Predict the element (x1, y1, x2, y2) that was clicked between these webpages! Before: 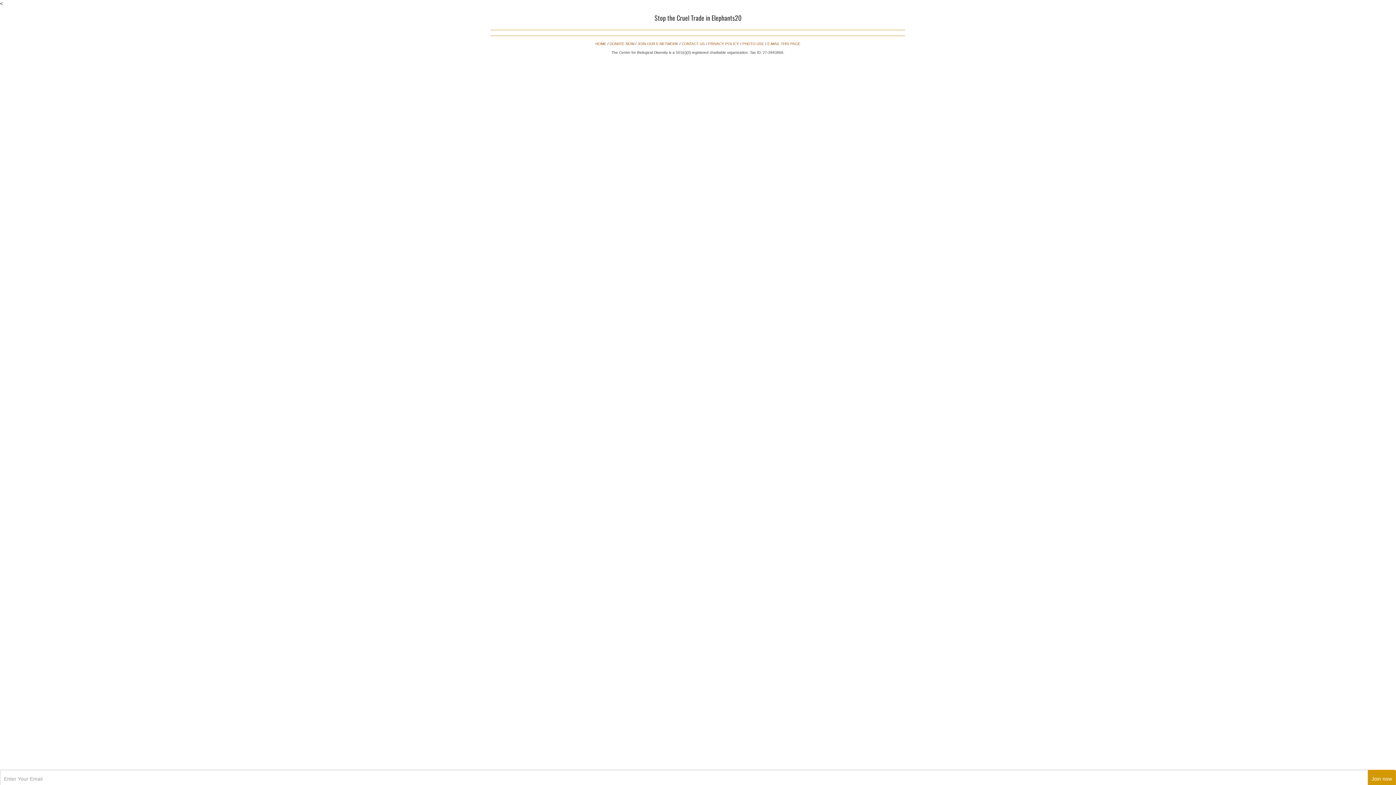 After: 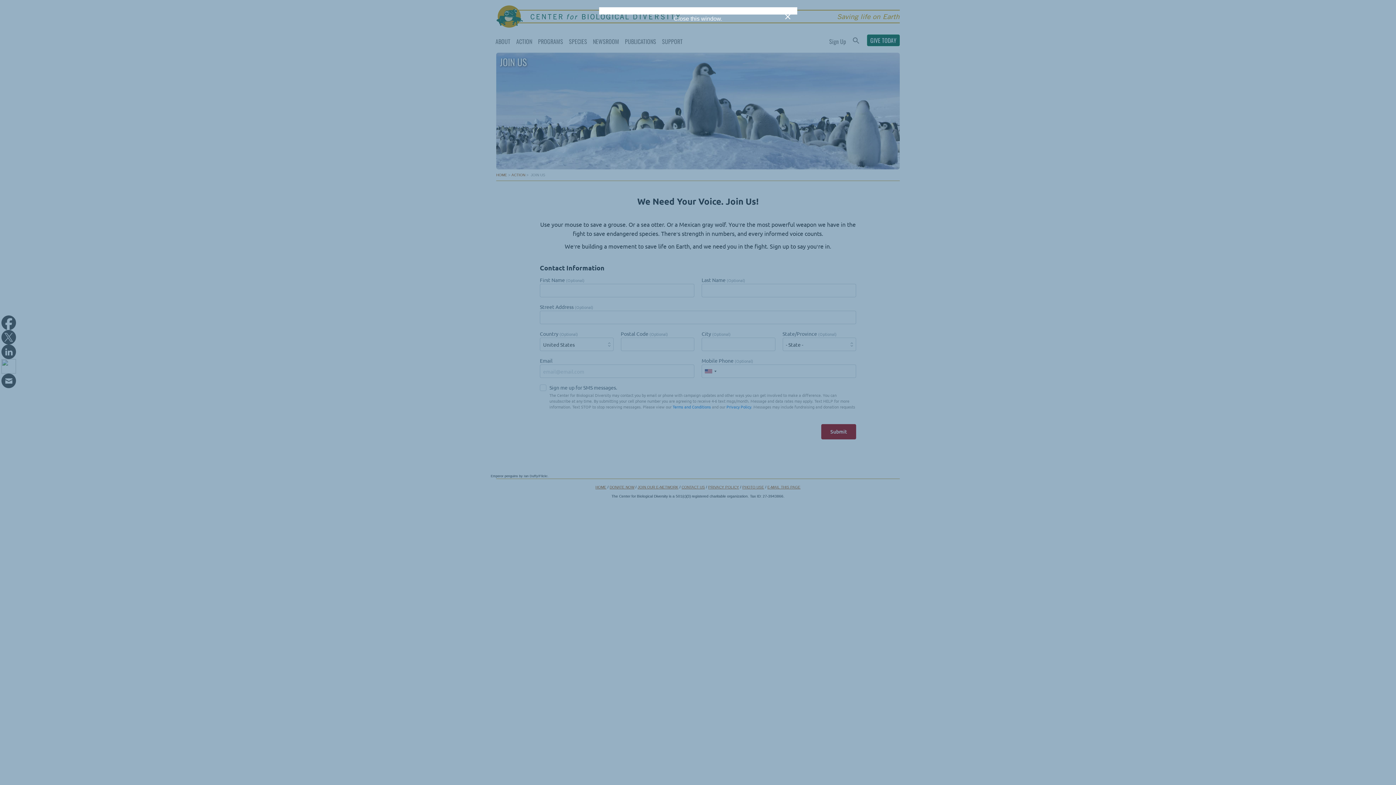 Action: bbox: (637, 41, 678, 45) label: JOIN OUR E-NETWORK